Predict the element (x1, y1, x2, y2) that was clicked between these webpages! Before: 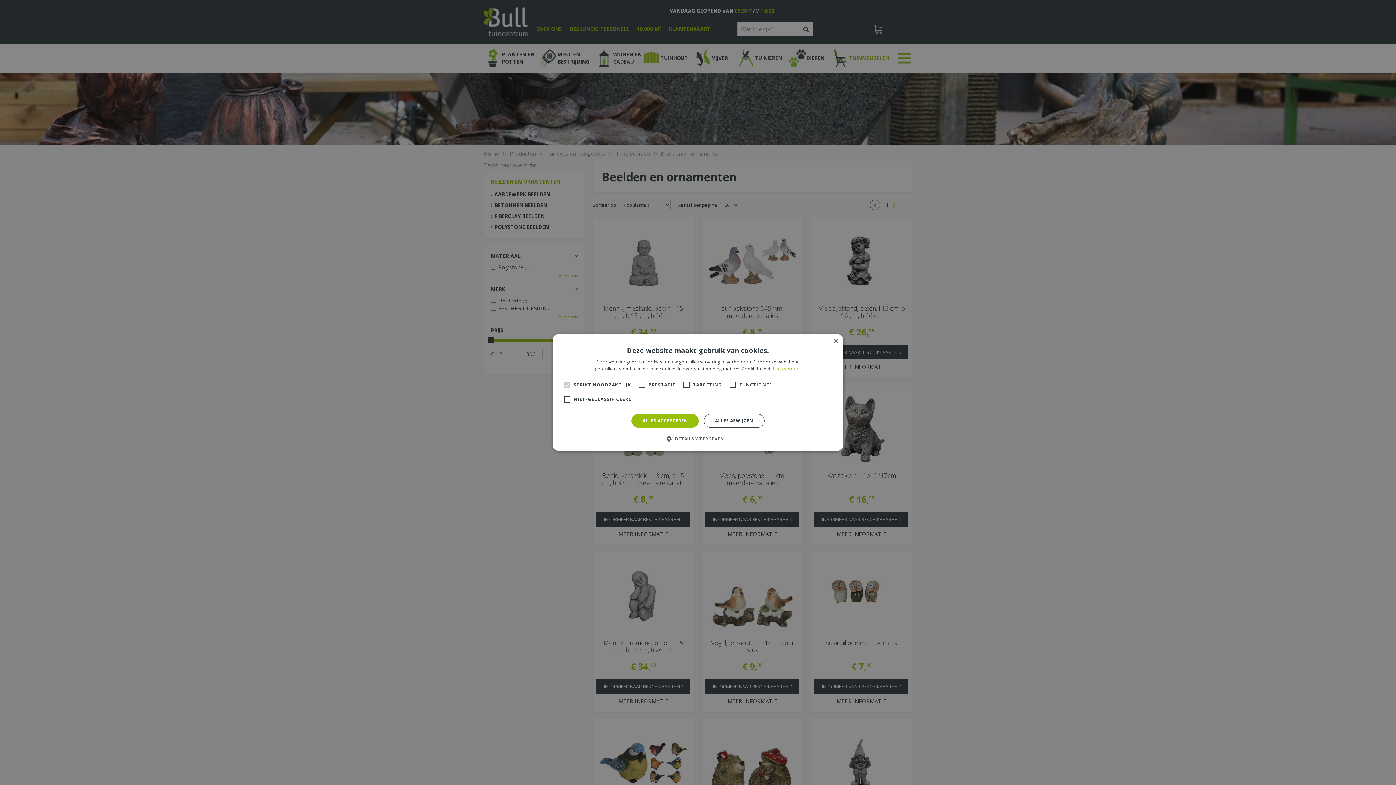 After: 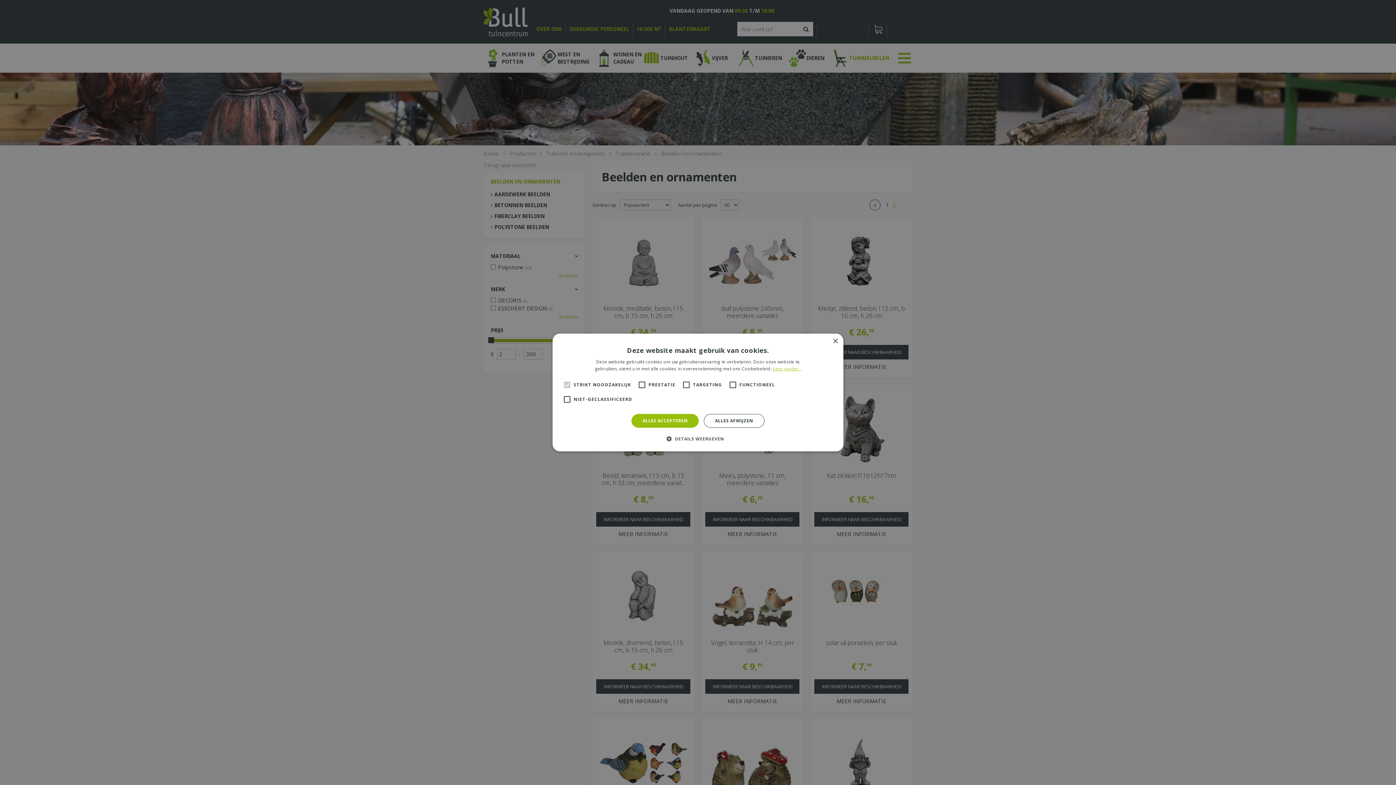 Action: label: Lees verder.., opens a new window bbox: (773, 365, 801, 372)